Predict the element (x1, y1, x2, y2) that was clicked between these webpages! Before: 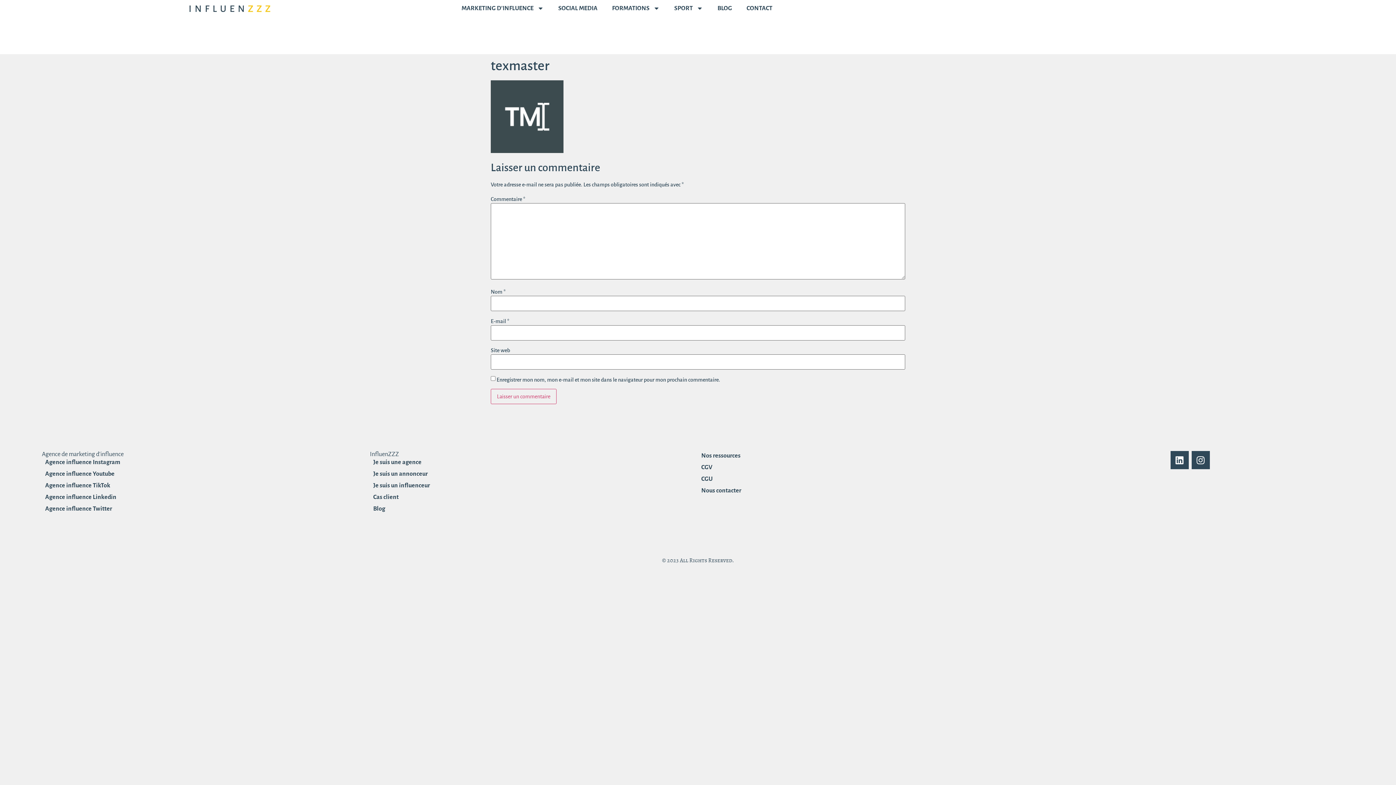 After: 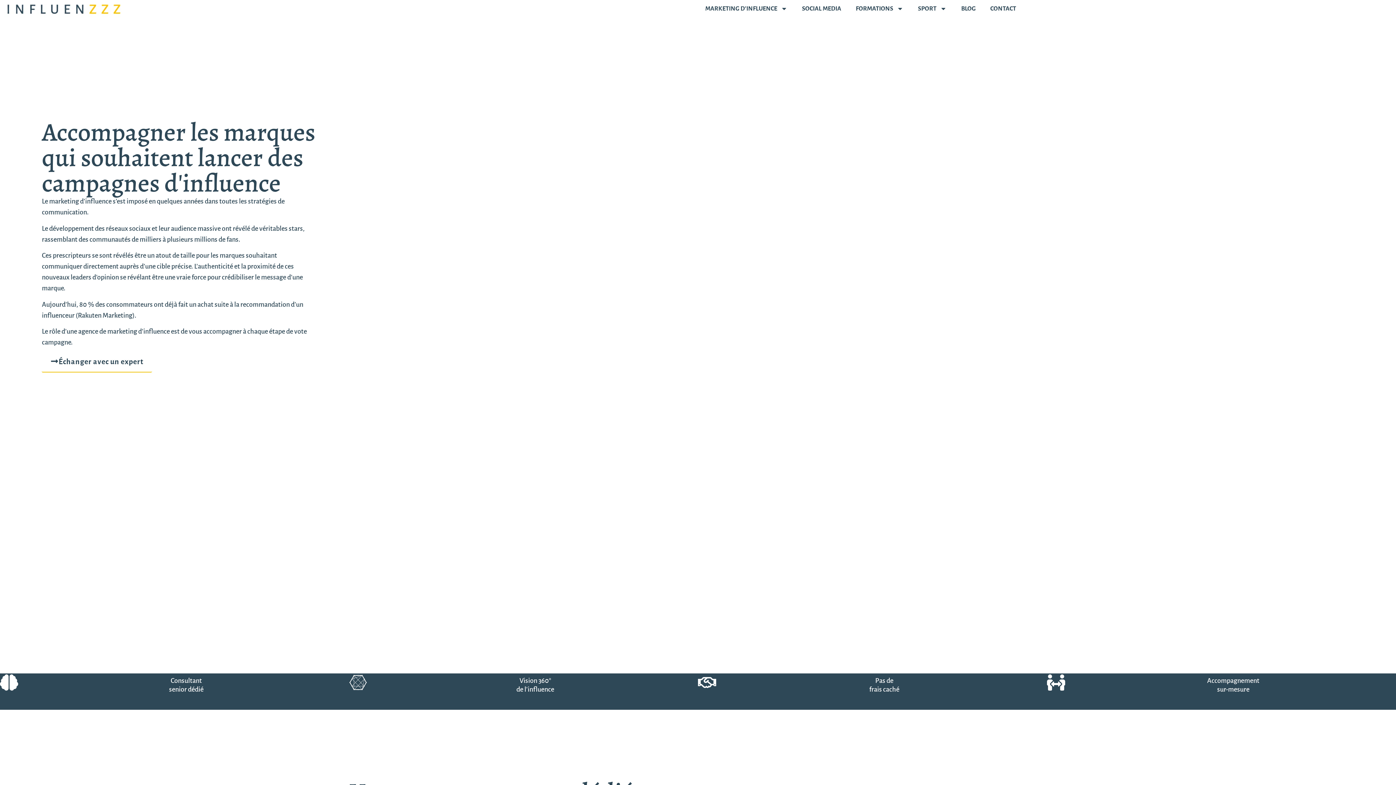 Action: label: Je suis un annonceur bbox: (370, 469, 698, 479)